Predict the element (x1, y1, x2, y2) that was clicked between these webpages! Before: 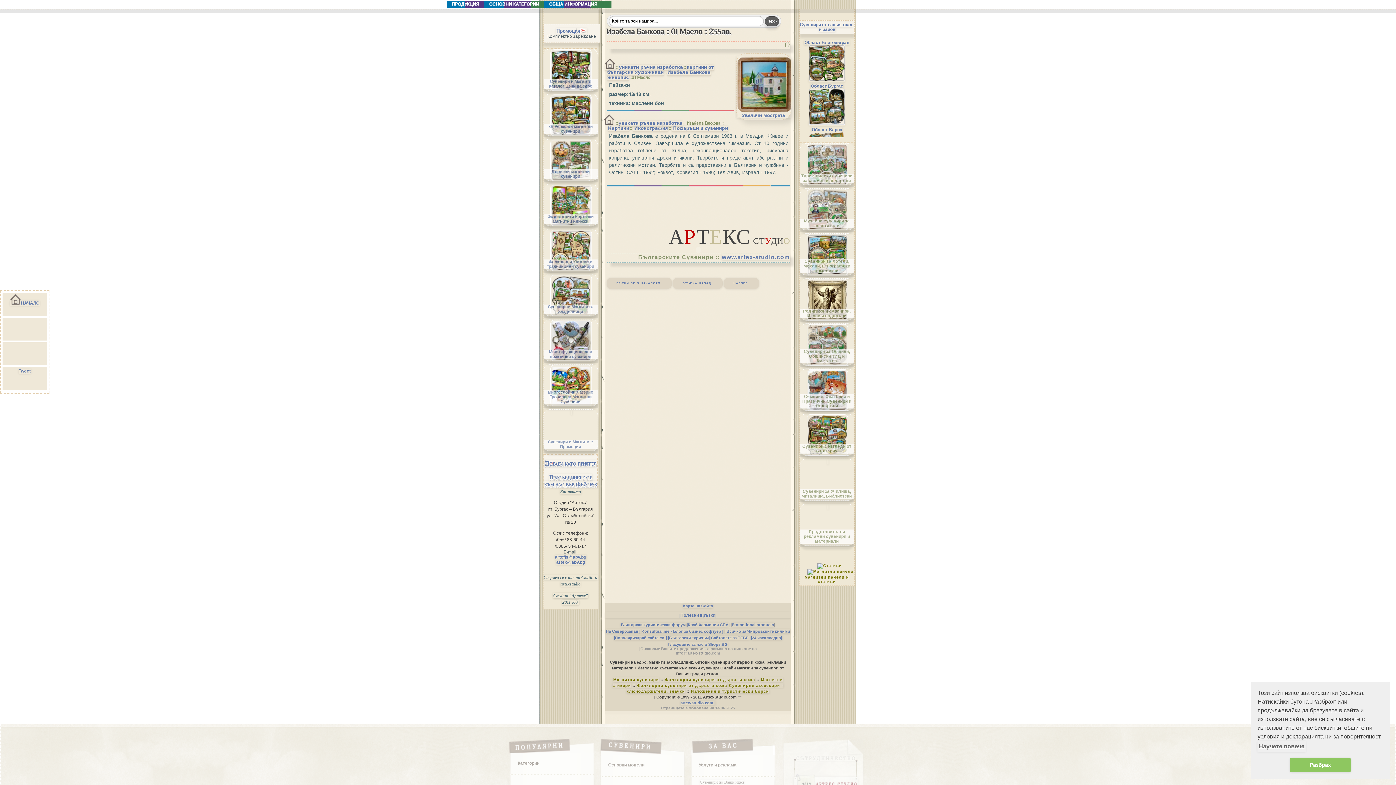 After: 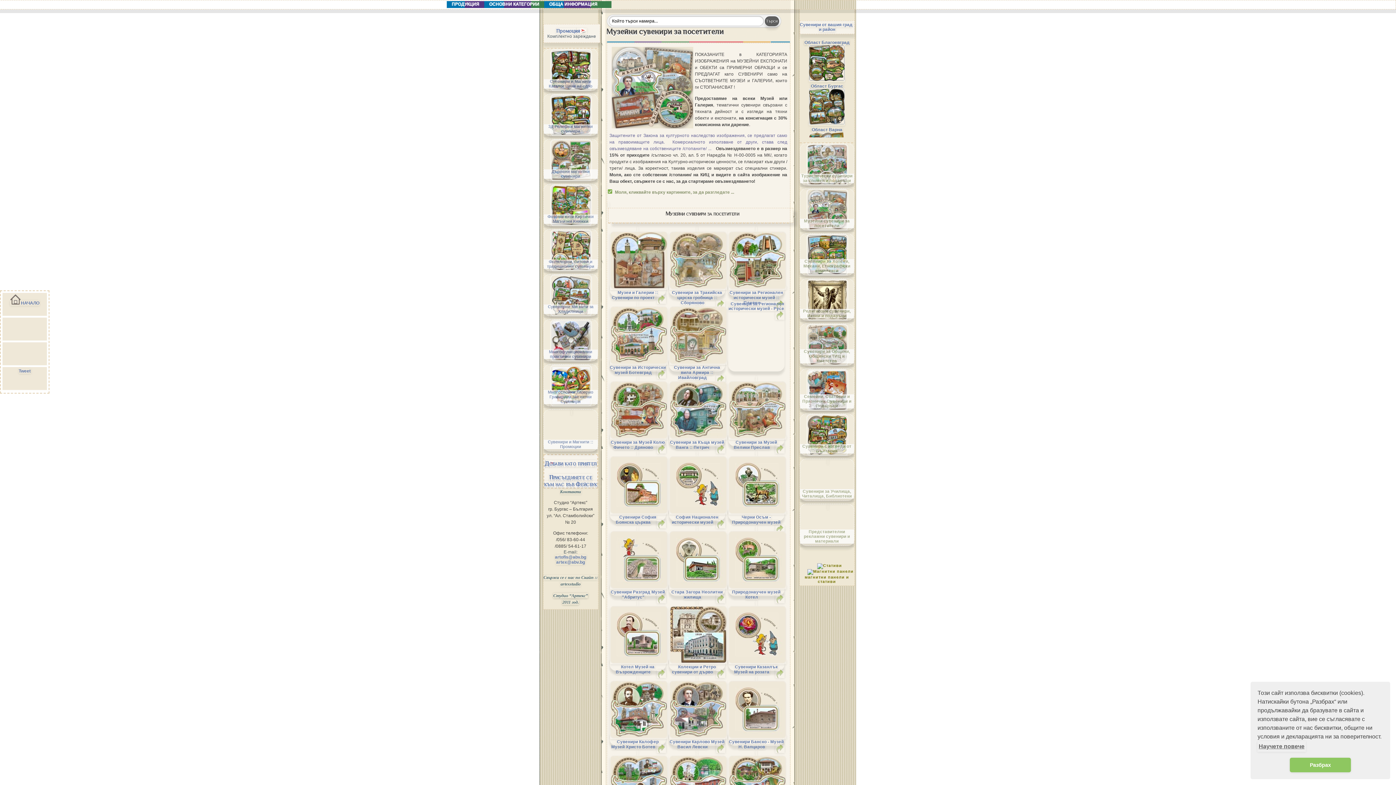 Action: label: Музейни сувенири за посетители bbox: (806, 226, 848, 231)